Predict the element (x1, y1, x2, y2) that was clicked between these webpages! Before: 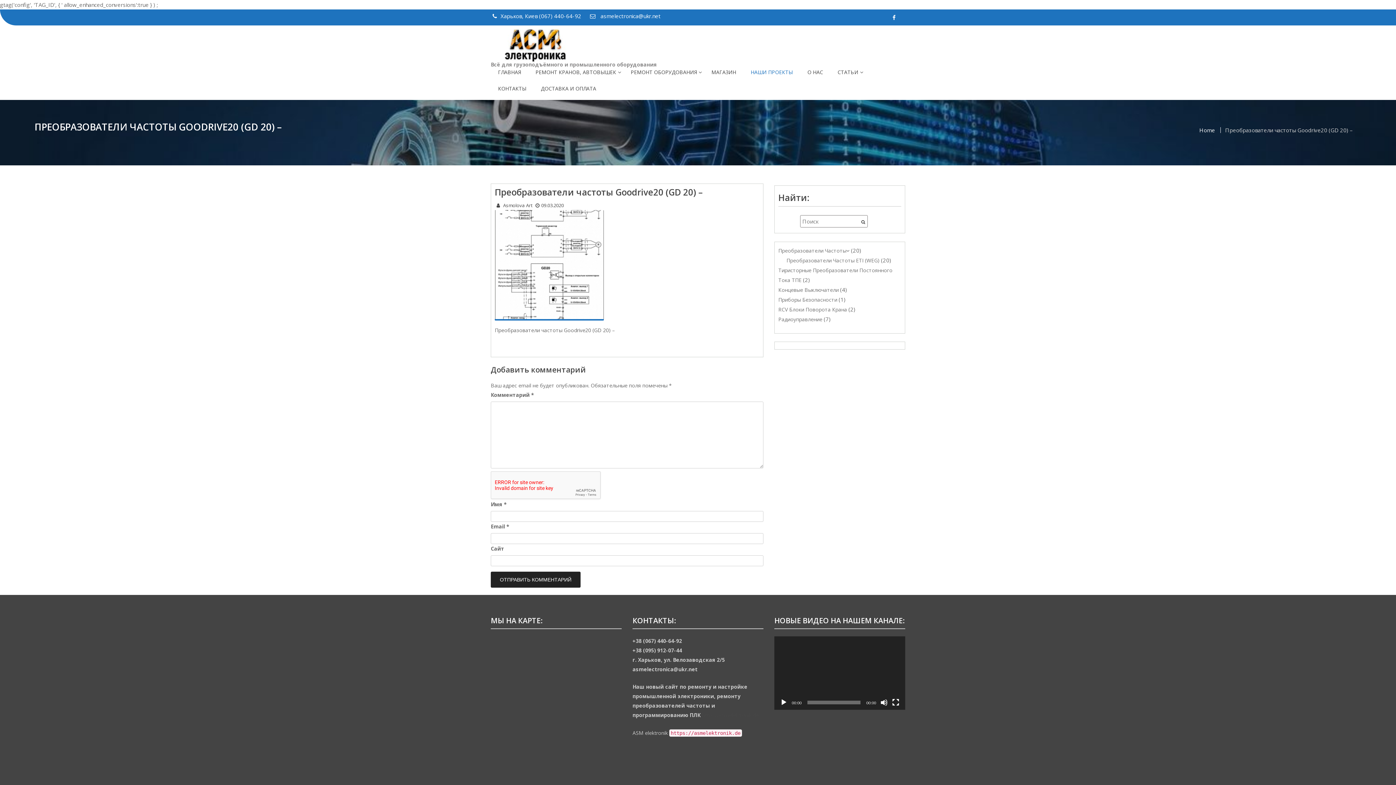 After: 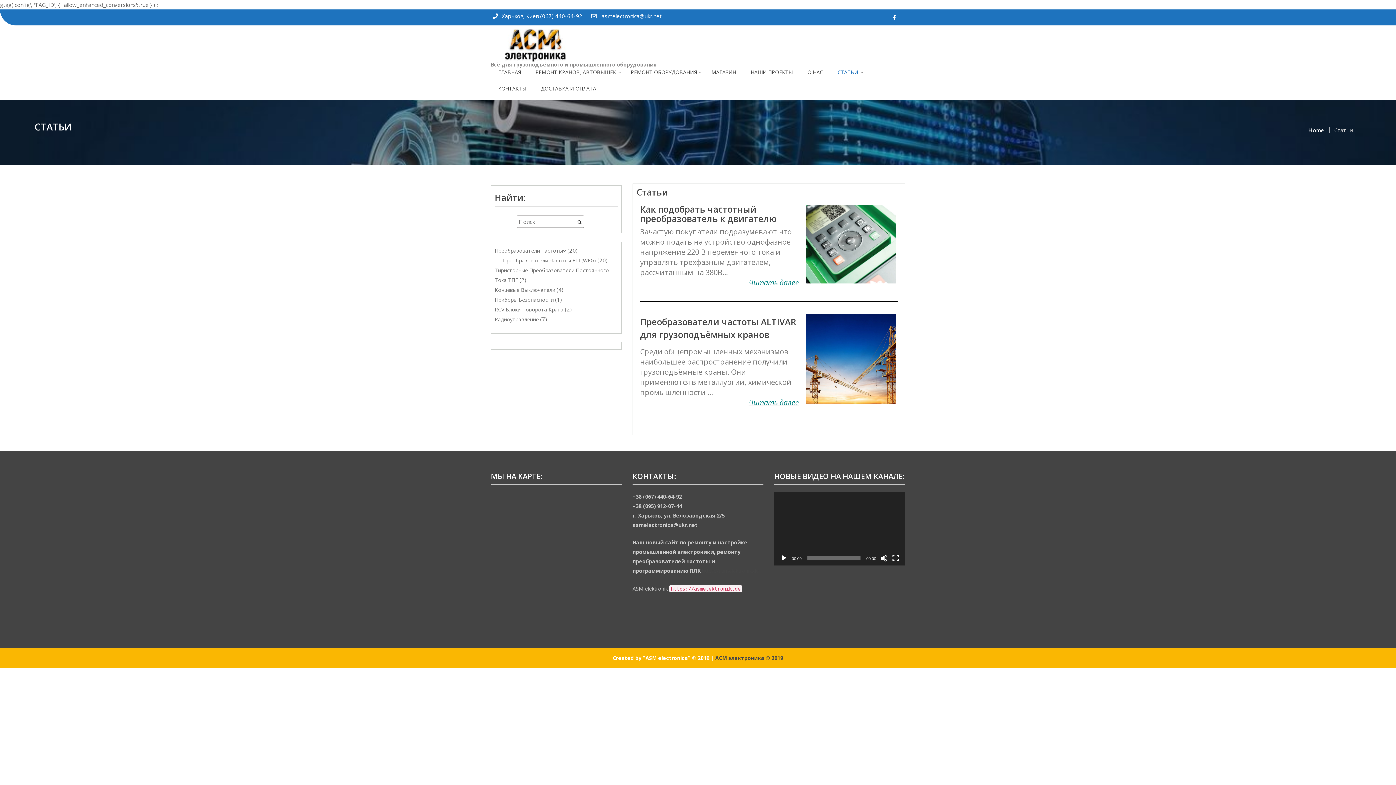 Action: label: СТАТЬИ bbox: (830, 67, 865, 83)